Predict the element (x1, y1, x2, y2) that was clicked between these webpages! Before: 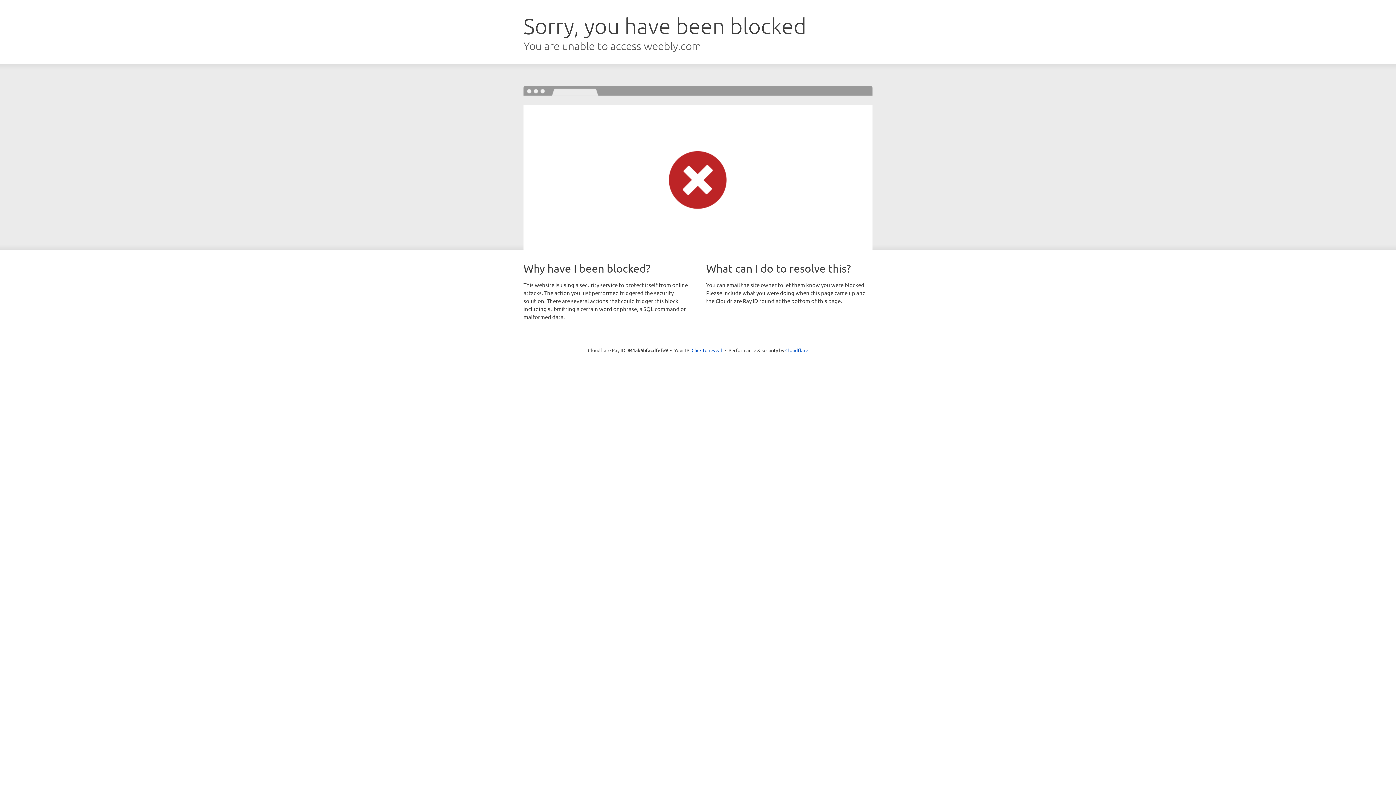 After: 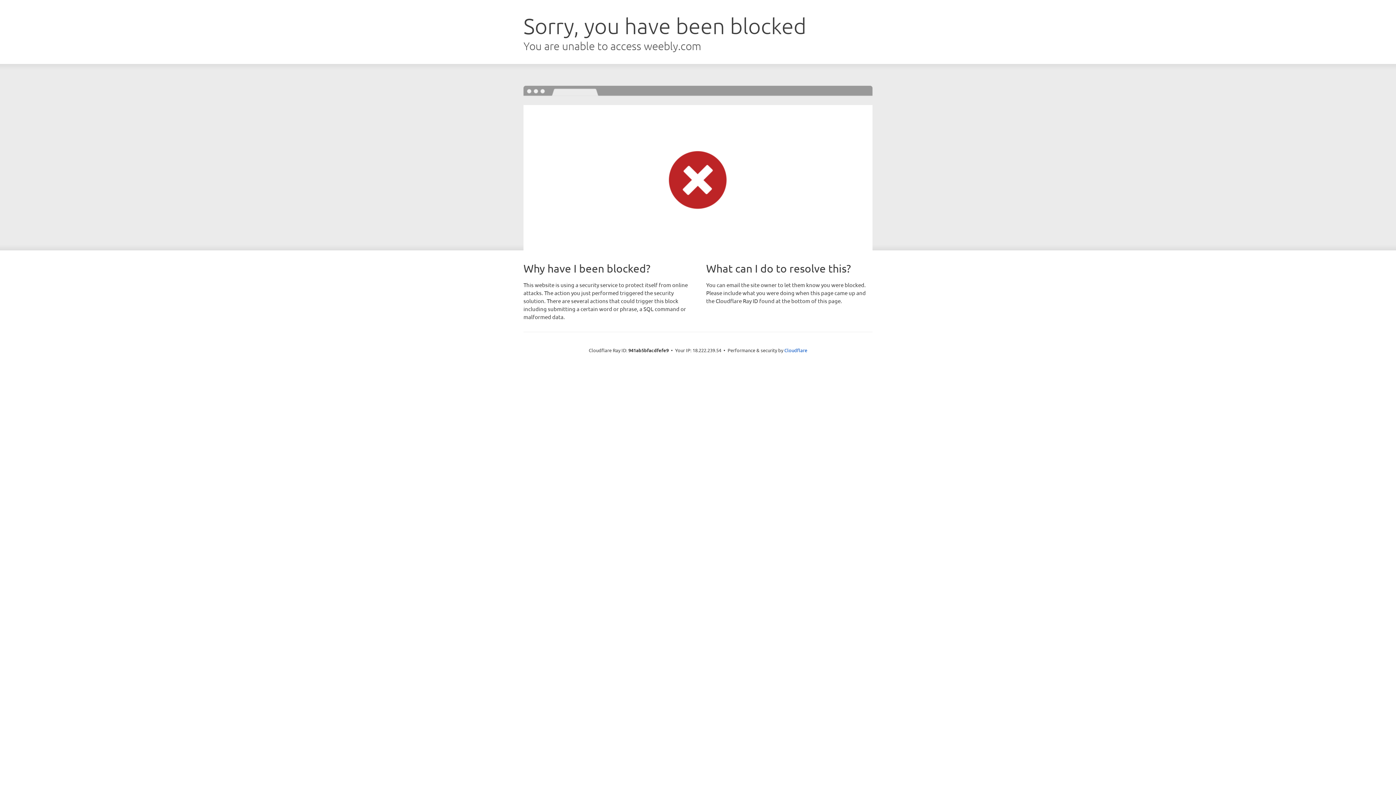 Action: label: Click to reveal bbox: (691, 346, 722, 353)